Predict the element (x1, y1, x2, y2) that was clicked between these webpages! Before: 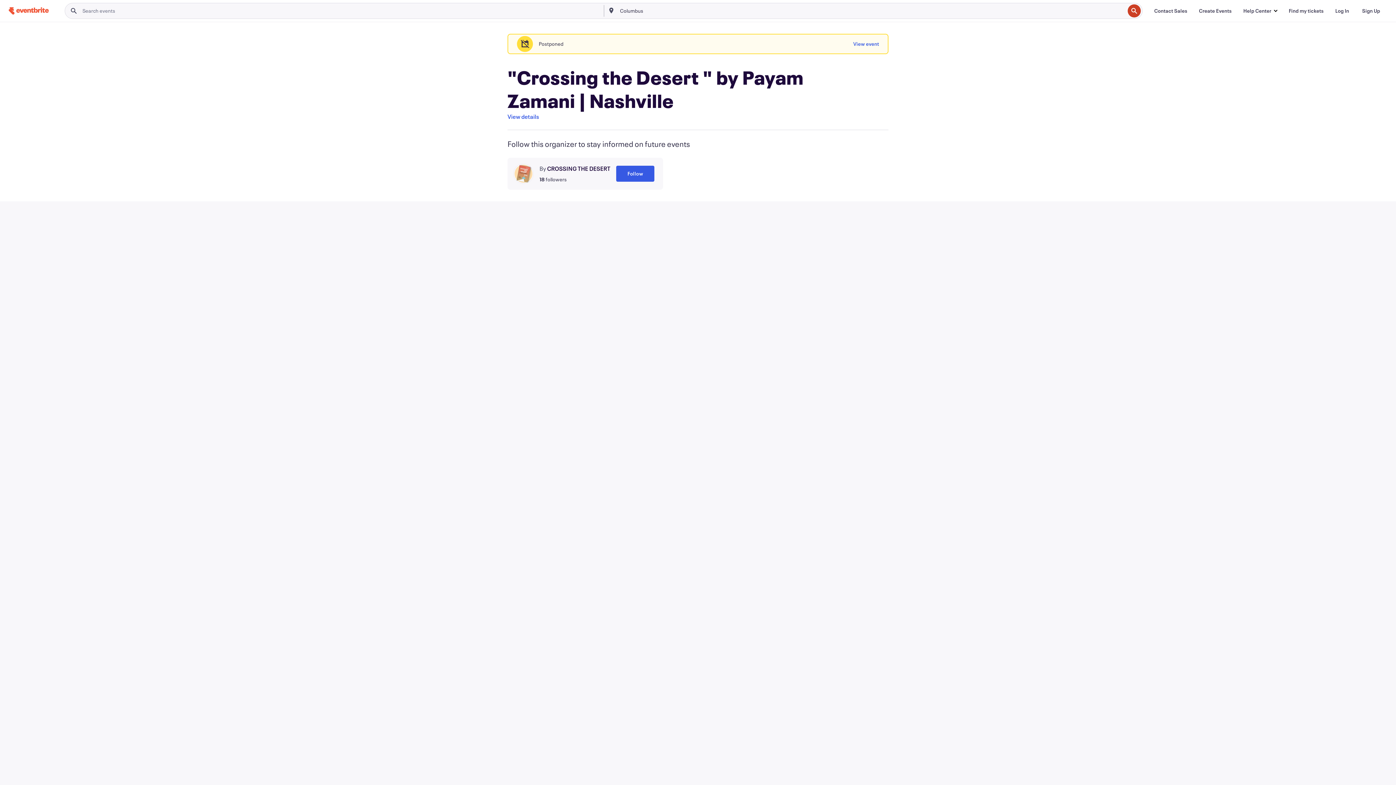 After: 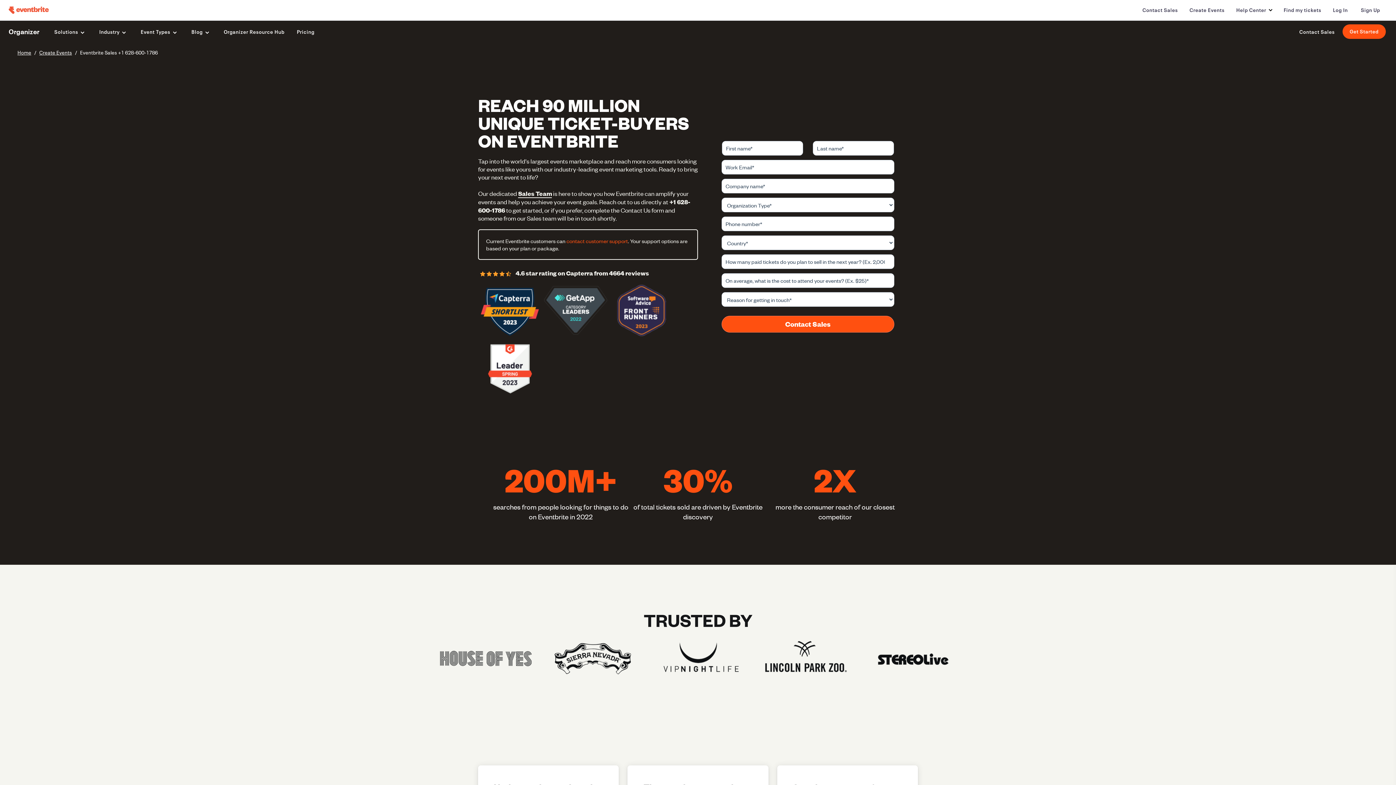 Action: bbox: (1148, 3, 1193, 18) label: Contact Sales